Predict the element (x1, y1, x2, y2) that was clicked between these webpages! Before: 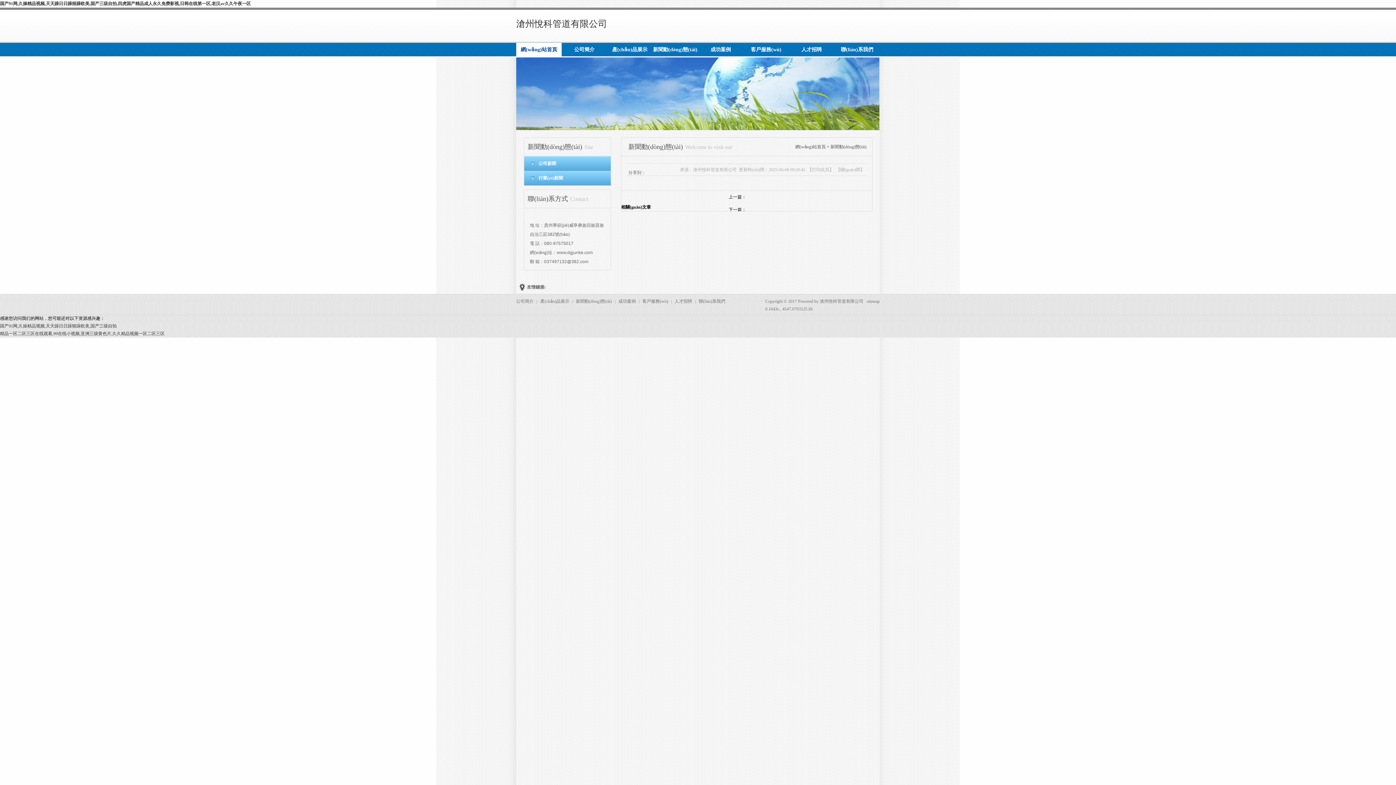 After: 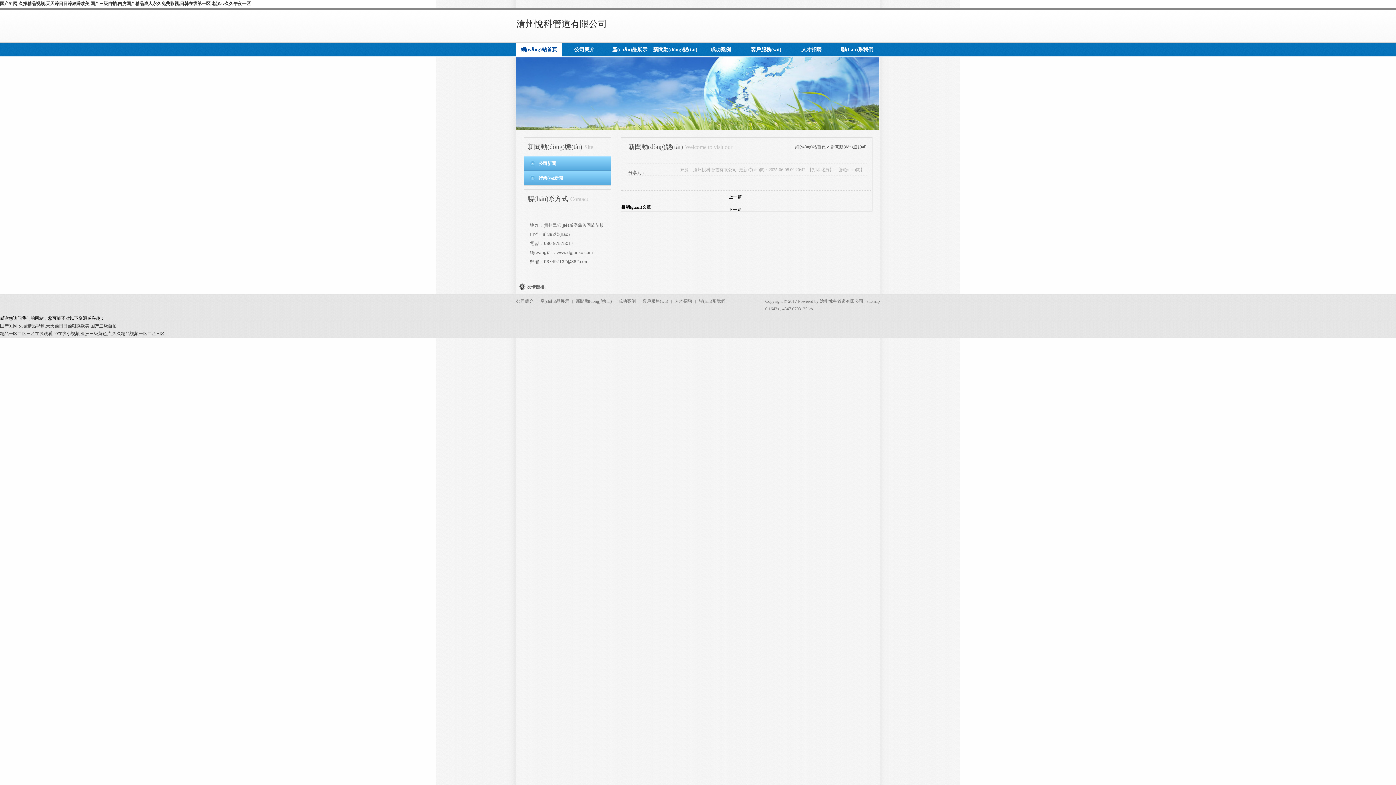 Action: bbox: (830, 144, 866, 149) label: 新聞動(dòng)態(tài)